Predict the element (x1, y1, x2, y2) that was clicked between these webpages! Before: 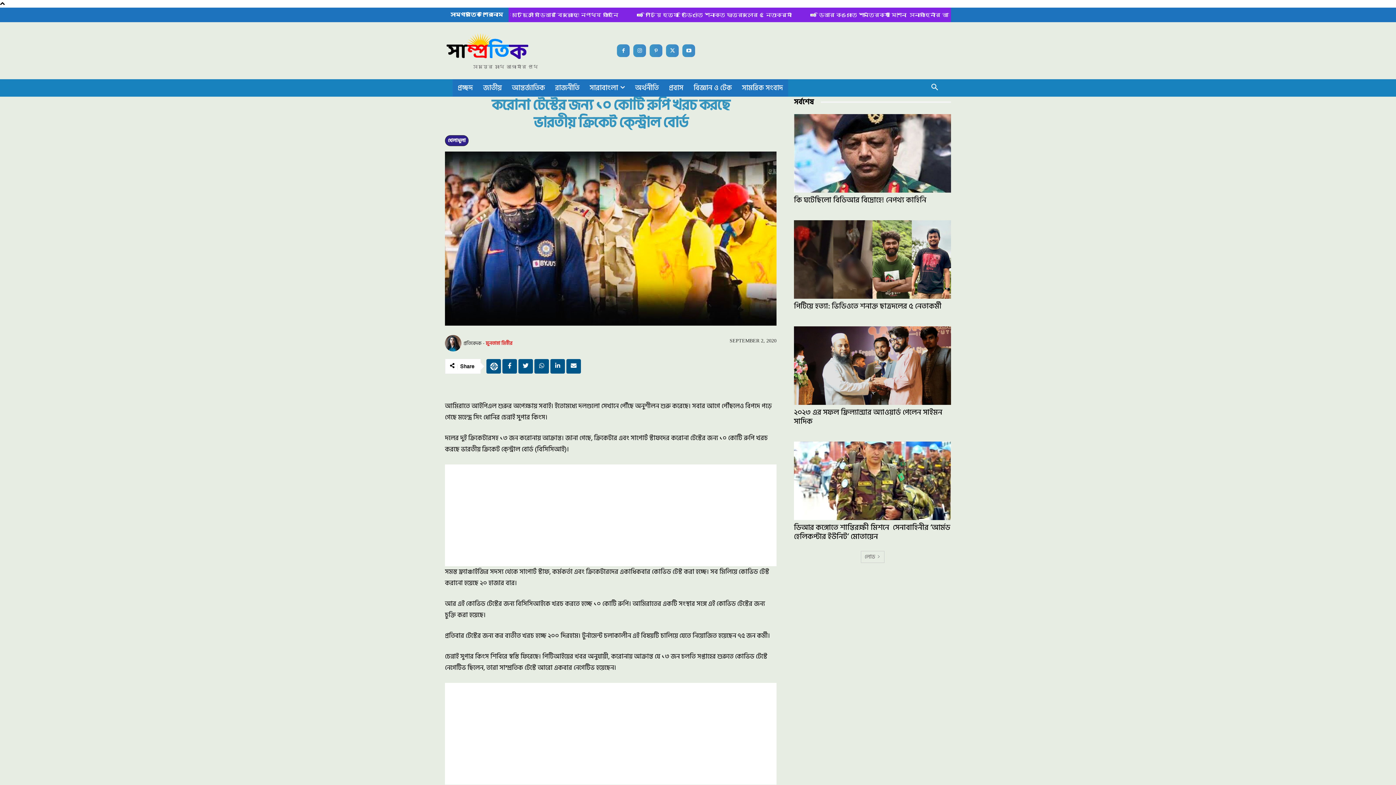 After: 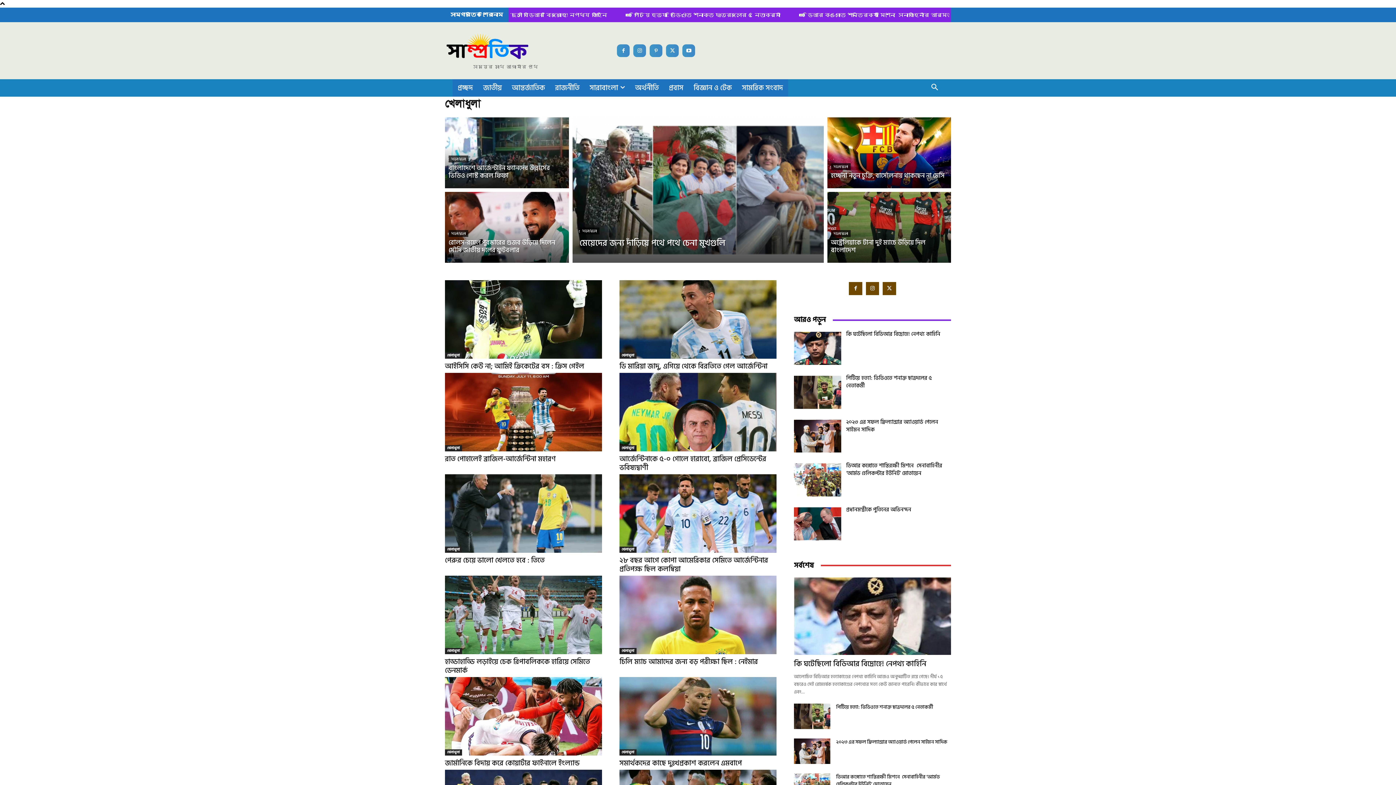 Action: label: খেলাধুলা bbox: (445, 135, 468, 146)